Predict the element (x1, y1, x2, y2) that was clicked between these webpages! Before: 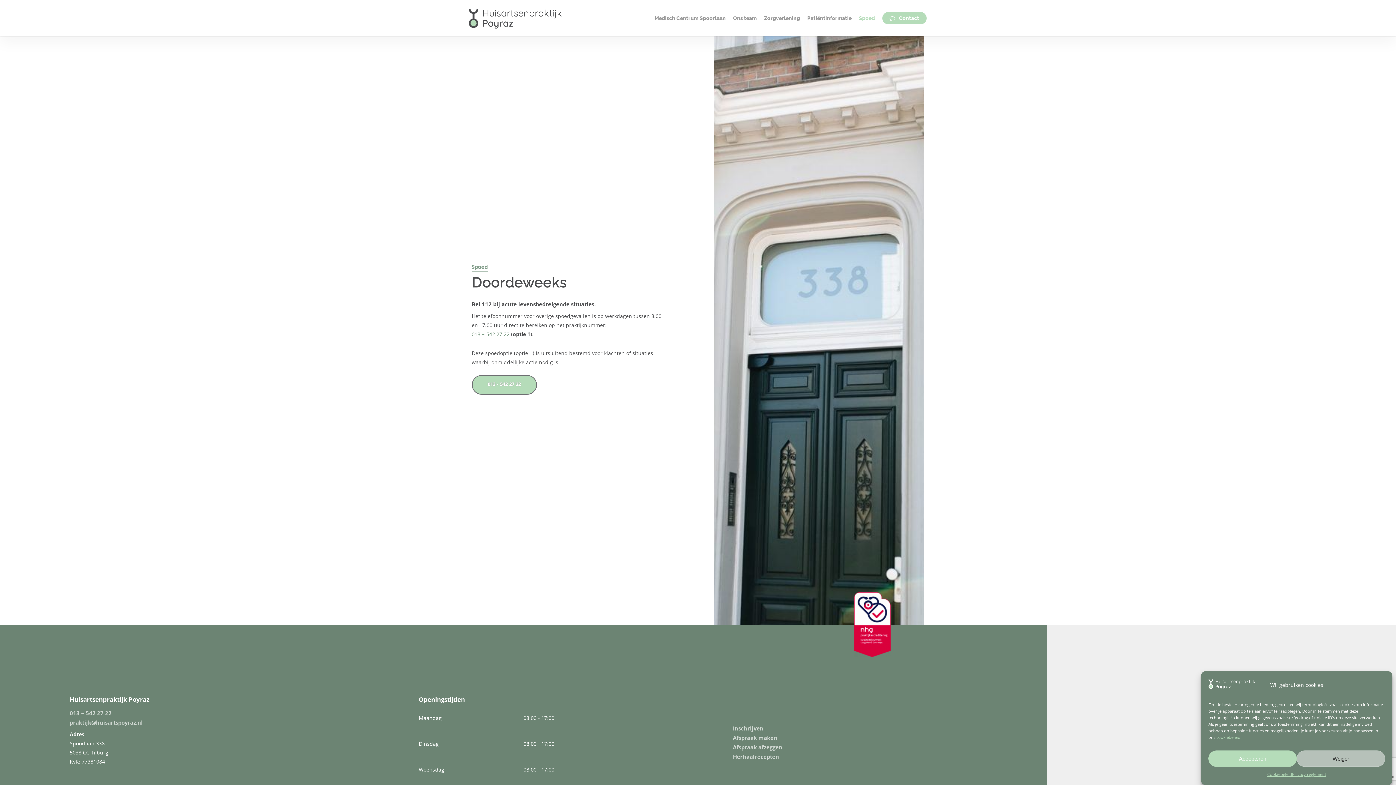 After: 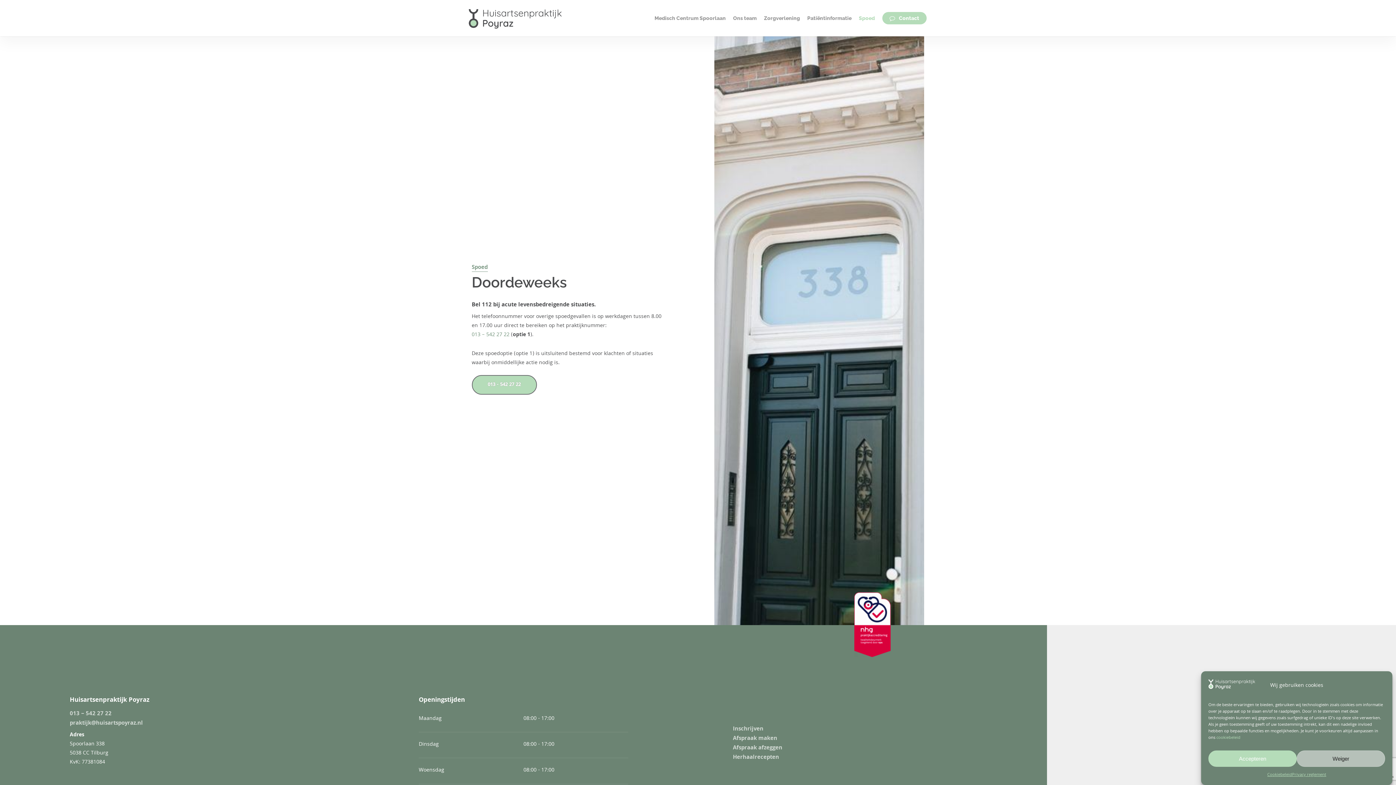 Action: bbox: (471, 330, 509, 339) label: 013 – 542 27 22